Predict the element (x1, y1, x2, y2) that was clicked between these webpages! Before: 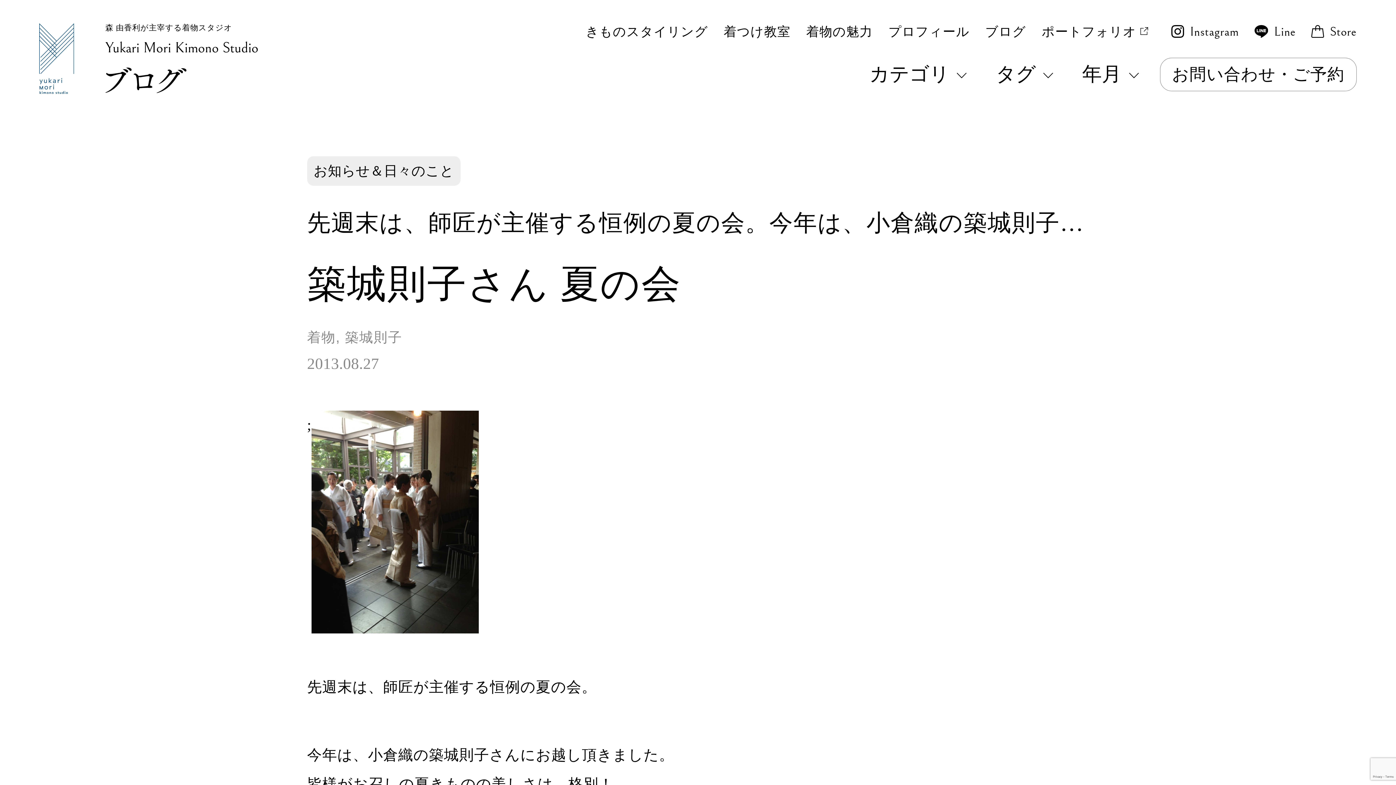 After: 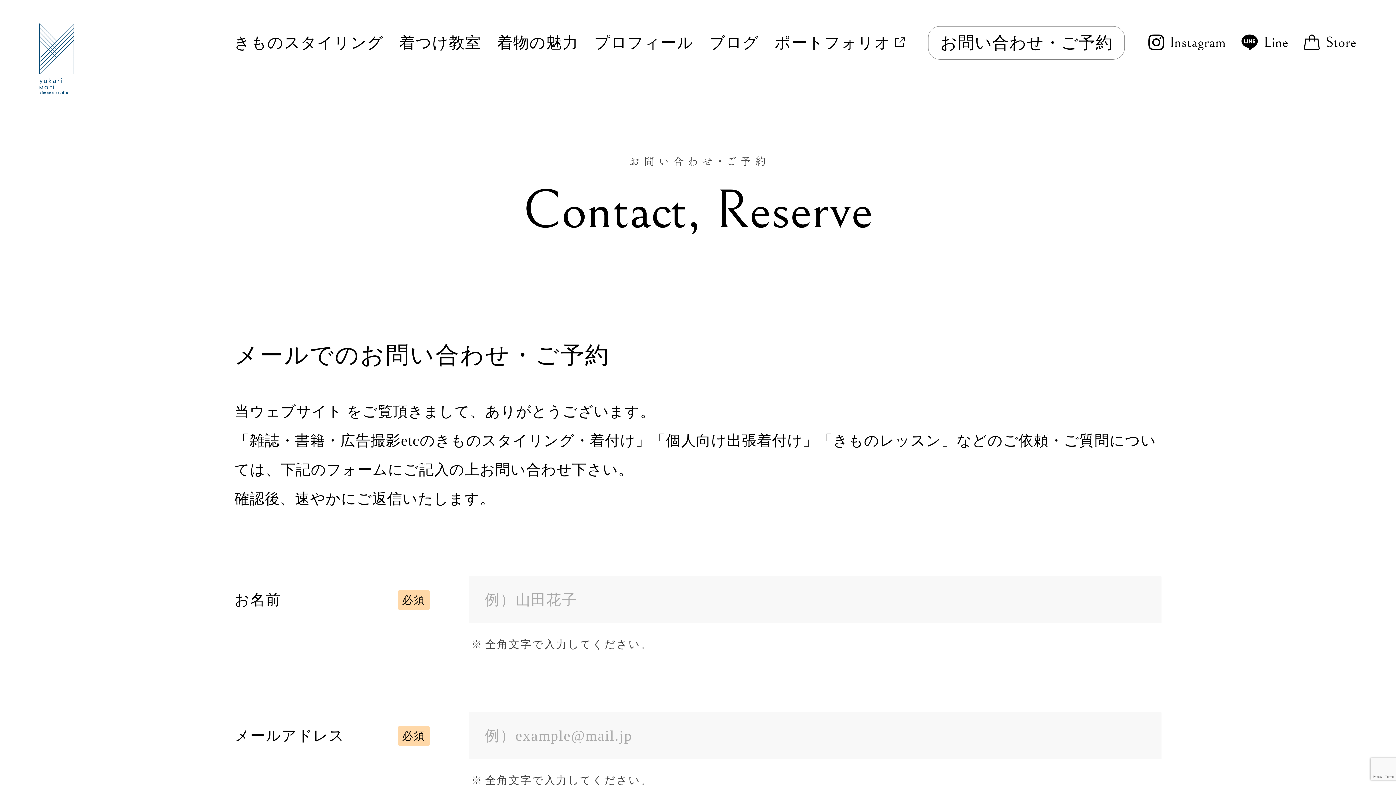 Action: bbox: (1160, 57, 1356, 91) label: お問い合わせ・ご予約